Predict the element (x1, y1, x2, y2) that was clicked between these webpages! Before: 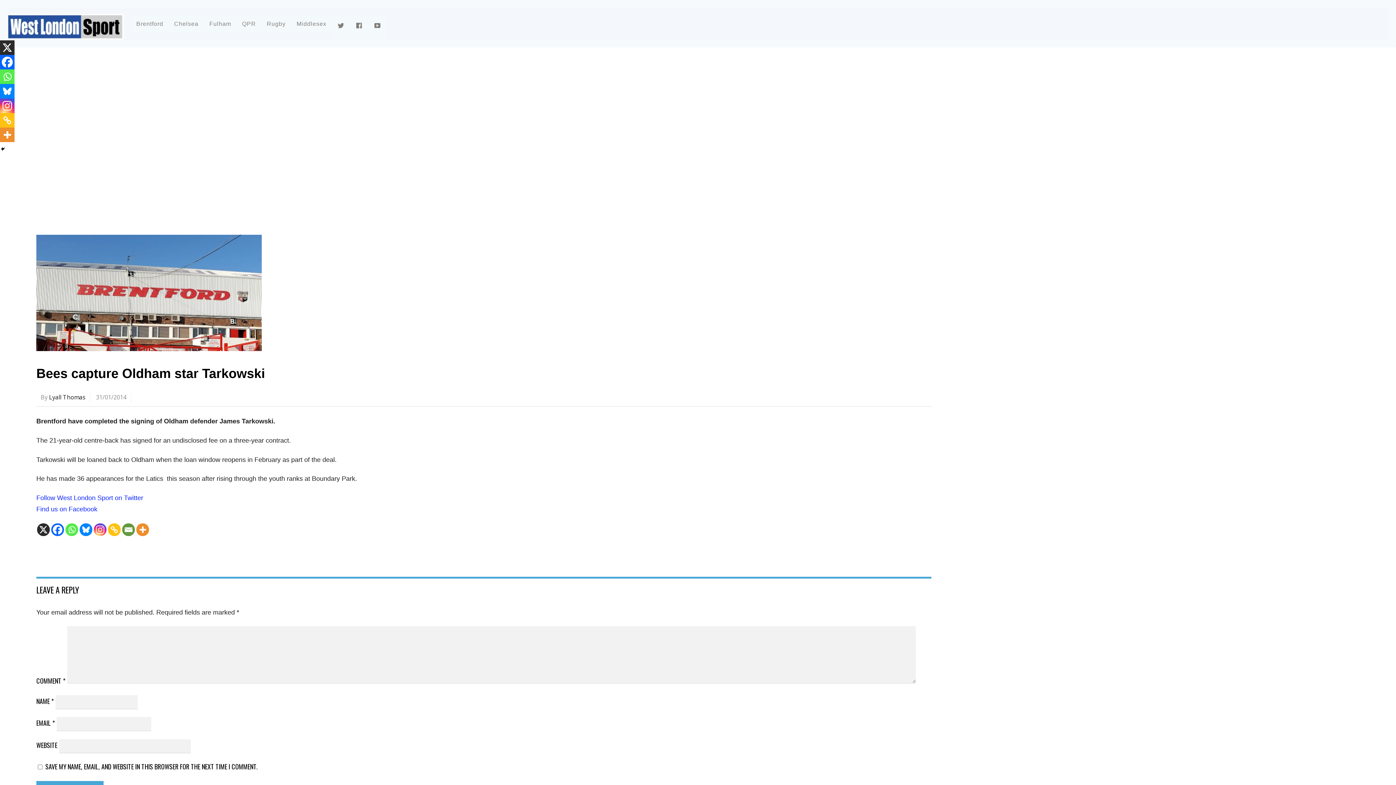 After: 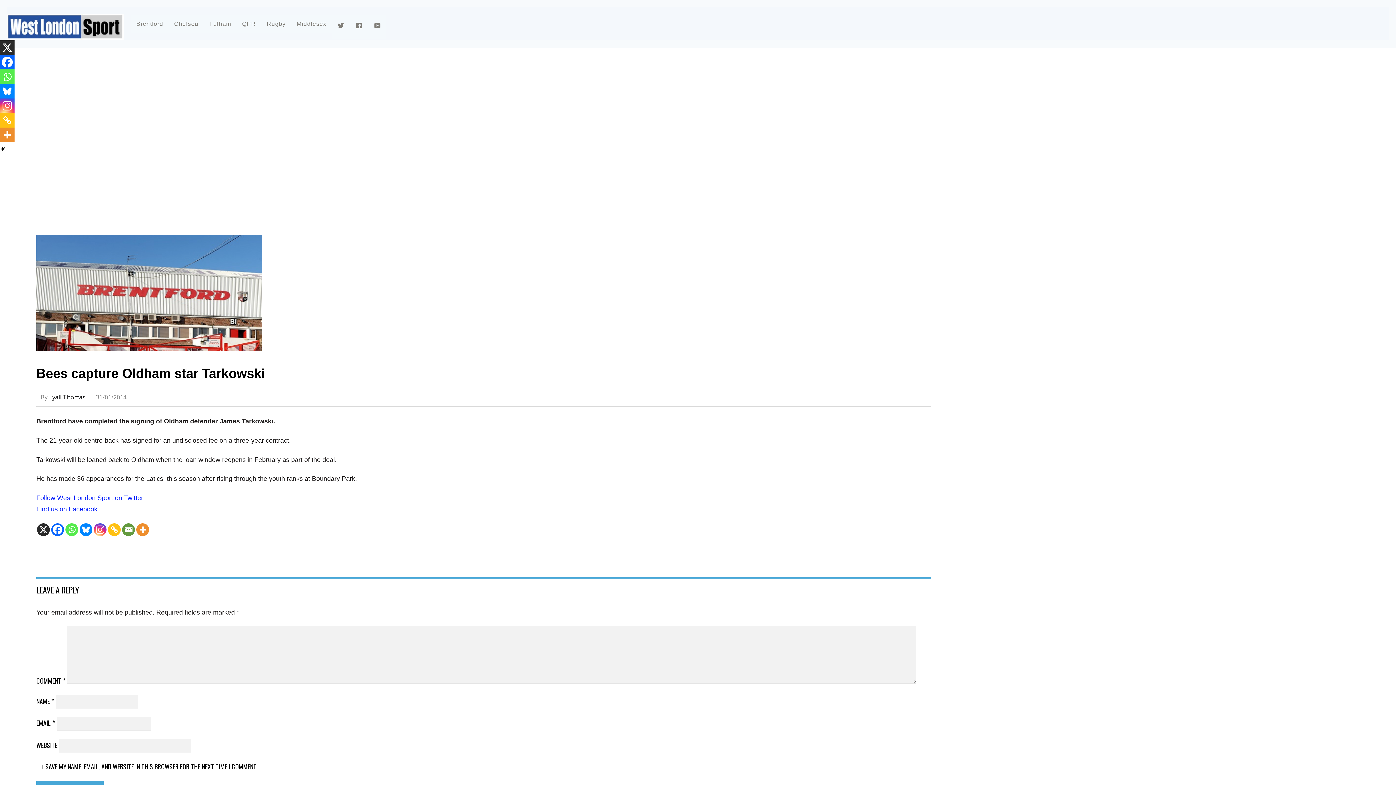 Action: label: Email bbox: (122, 523, 134, 536)